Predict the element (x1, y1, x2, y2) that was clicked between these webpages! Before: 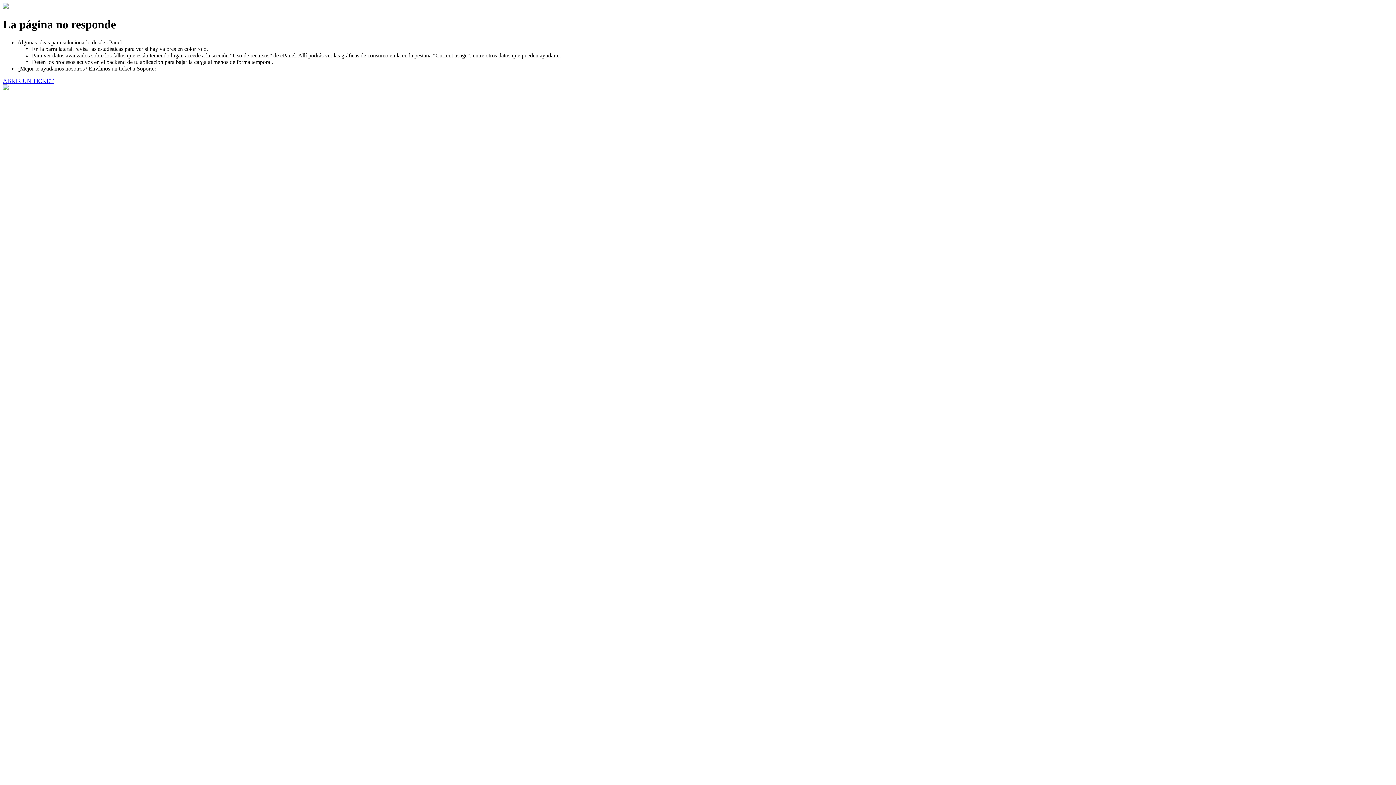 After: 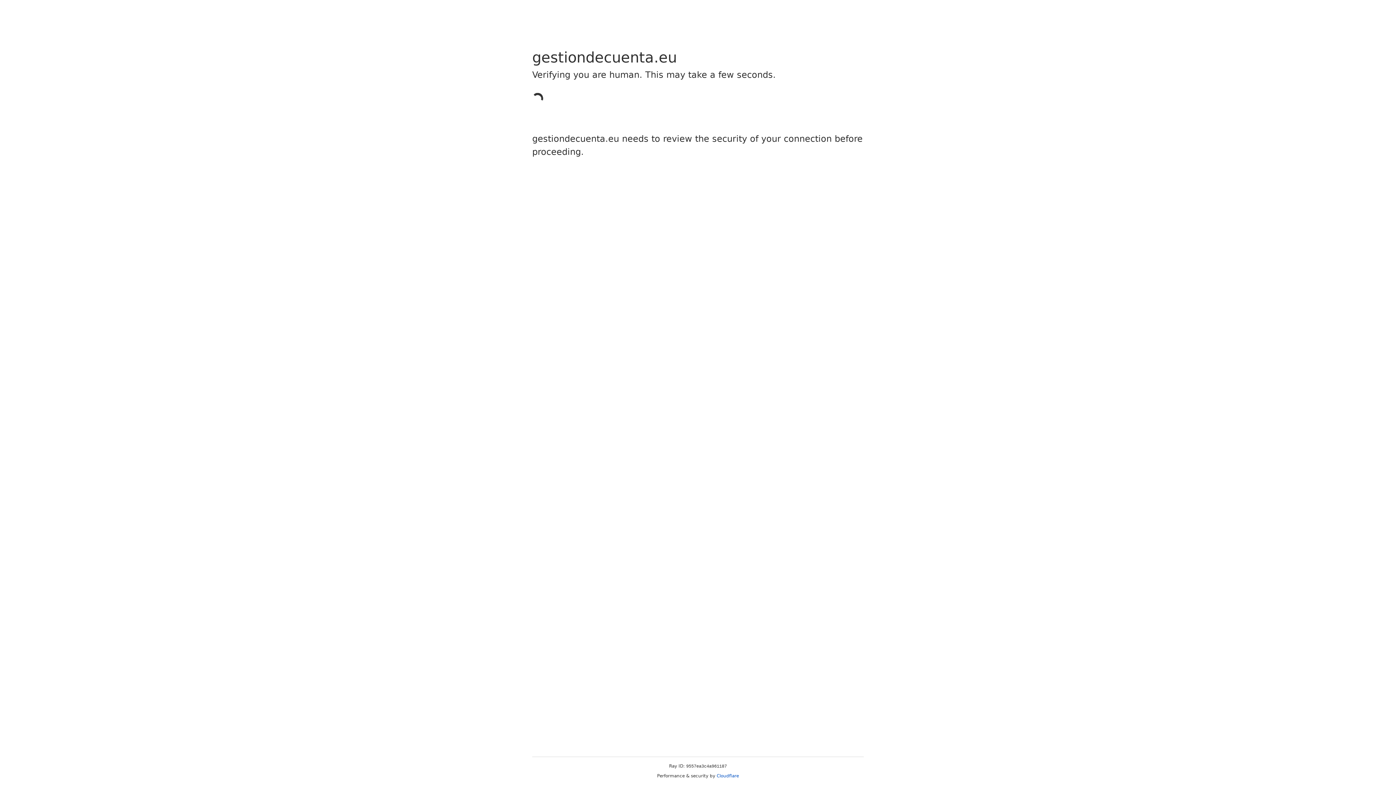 Action: label: ABRIR UN TICKET bbox: (2, 77, 53, 83)